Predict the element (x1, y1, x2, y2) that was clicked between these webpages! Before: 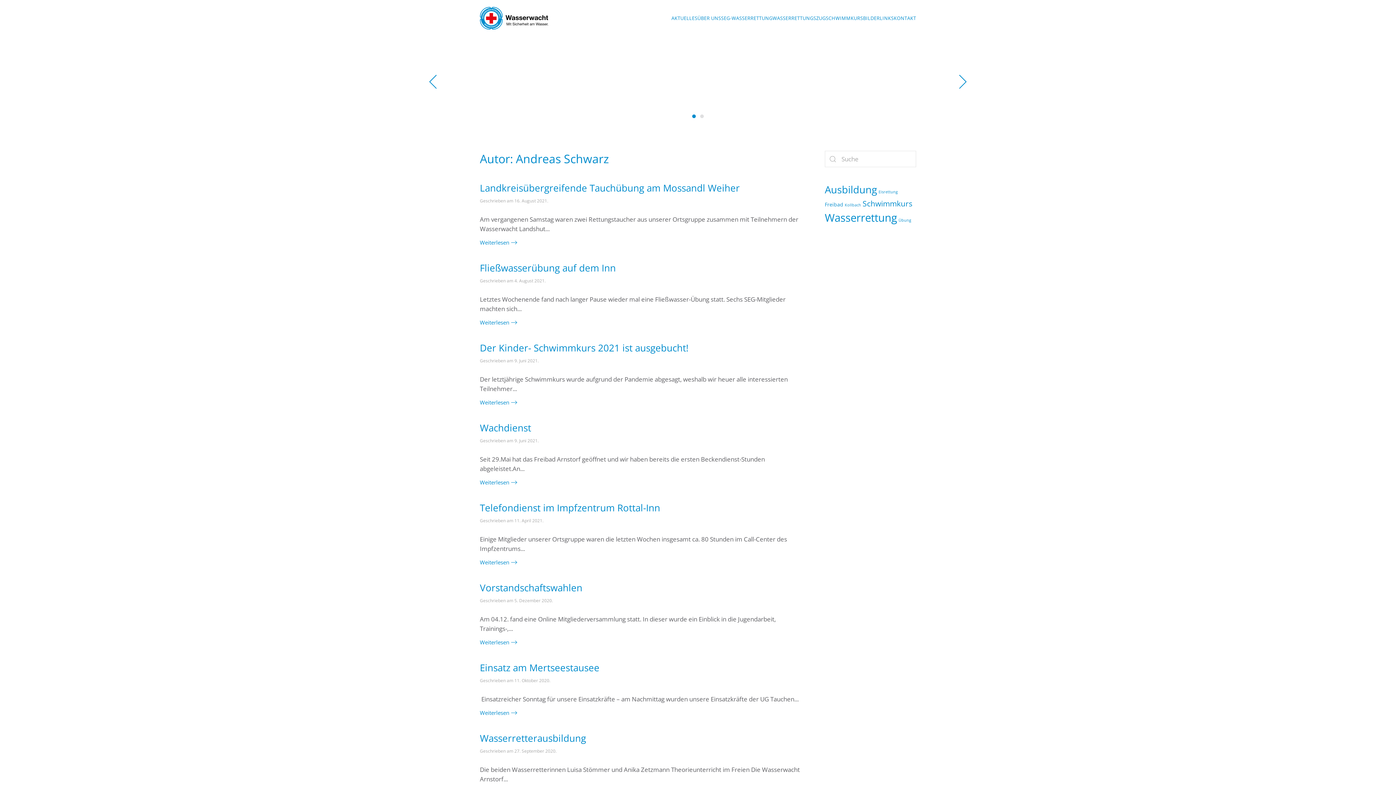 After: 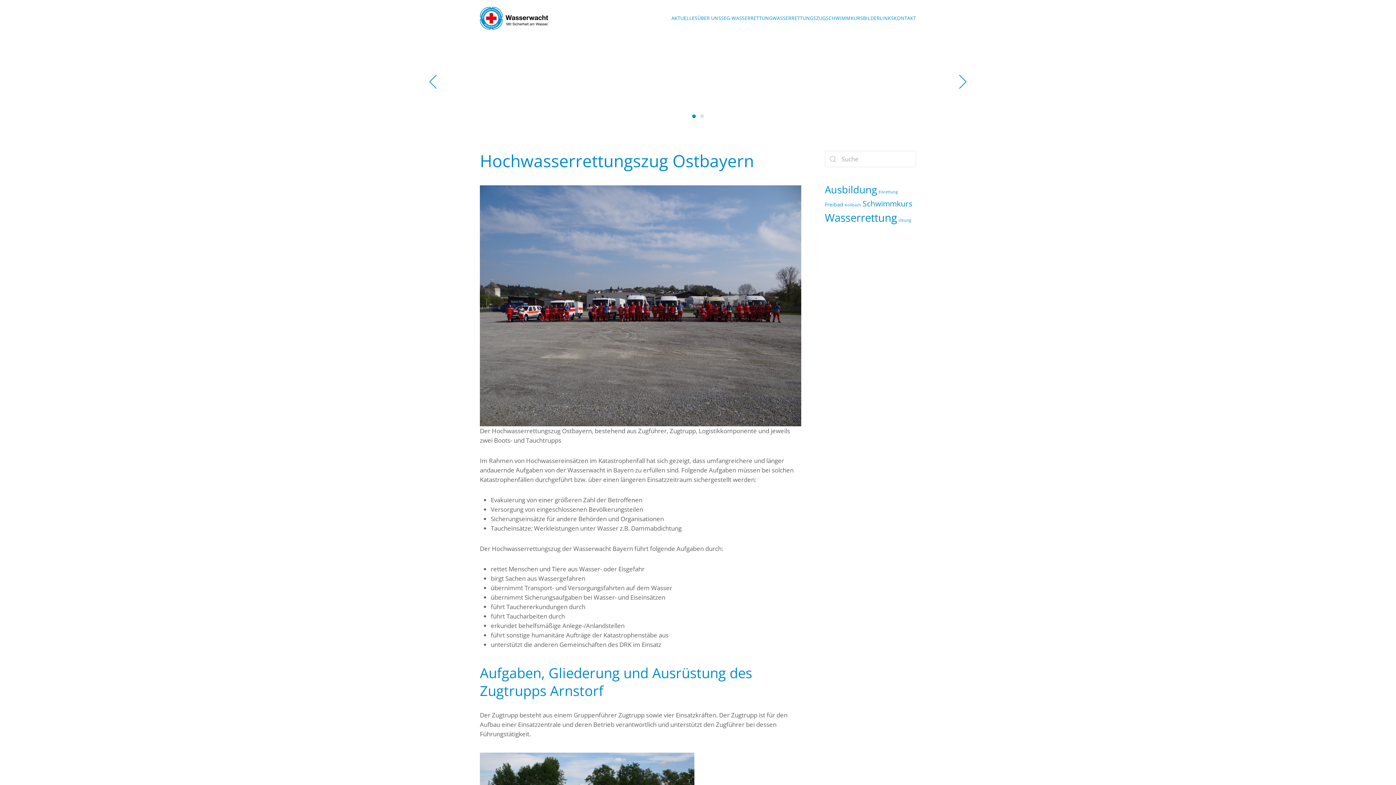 Action: bbox: (772, 0, 826, 36) label: WASSERRETTUNGSZUG